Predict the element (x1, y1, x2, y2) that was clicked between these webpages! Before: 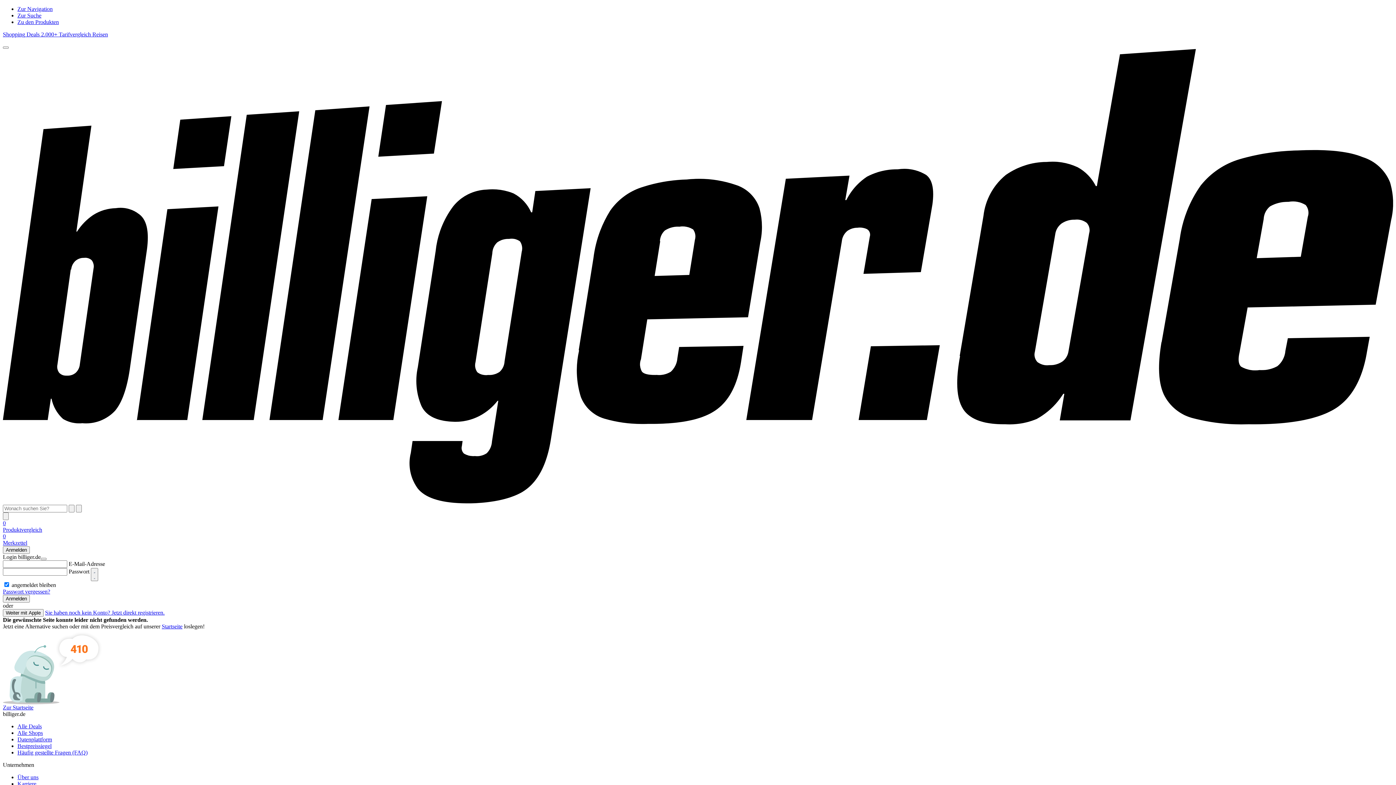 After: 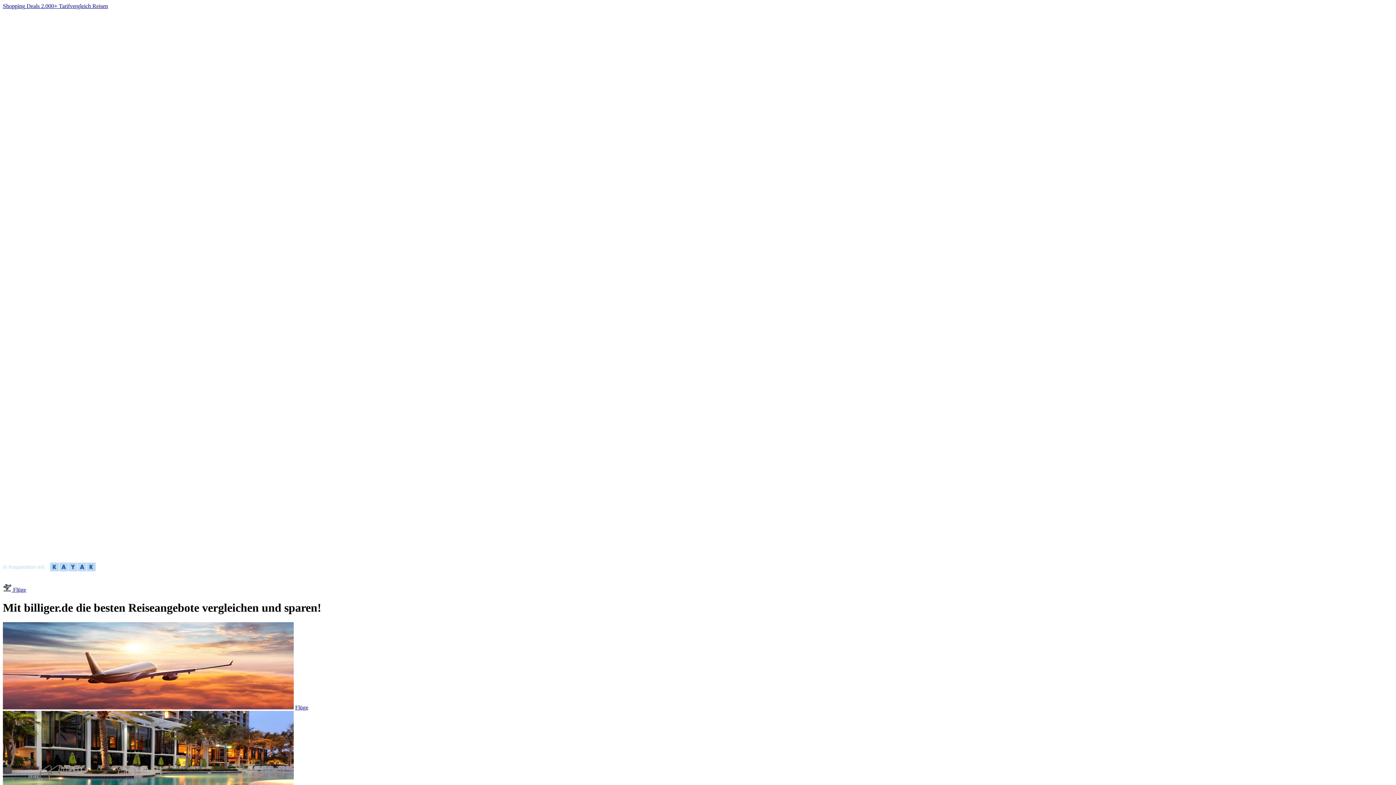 Action: label: Reisen bbox: (90, 31, 108, 37)